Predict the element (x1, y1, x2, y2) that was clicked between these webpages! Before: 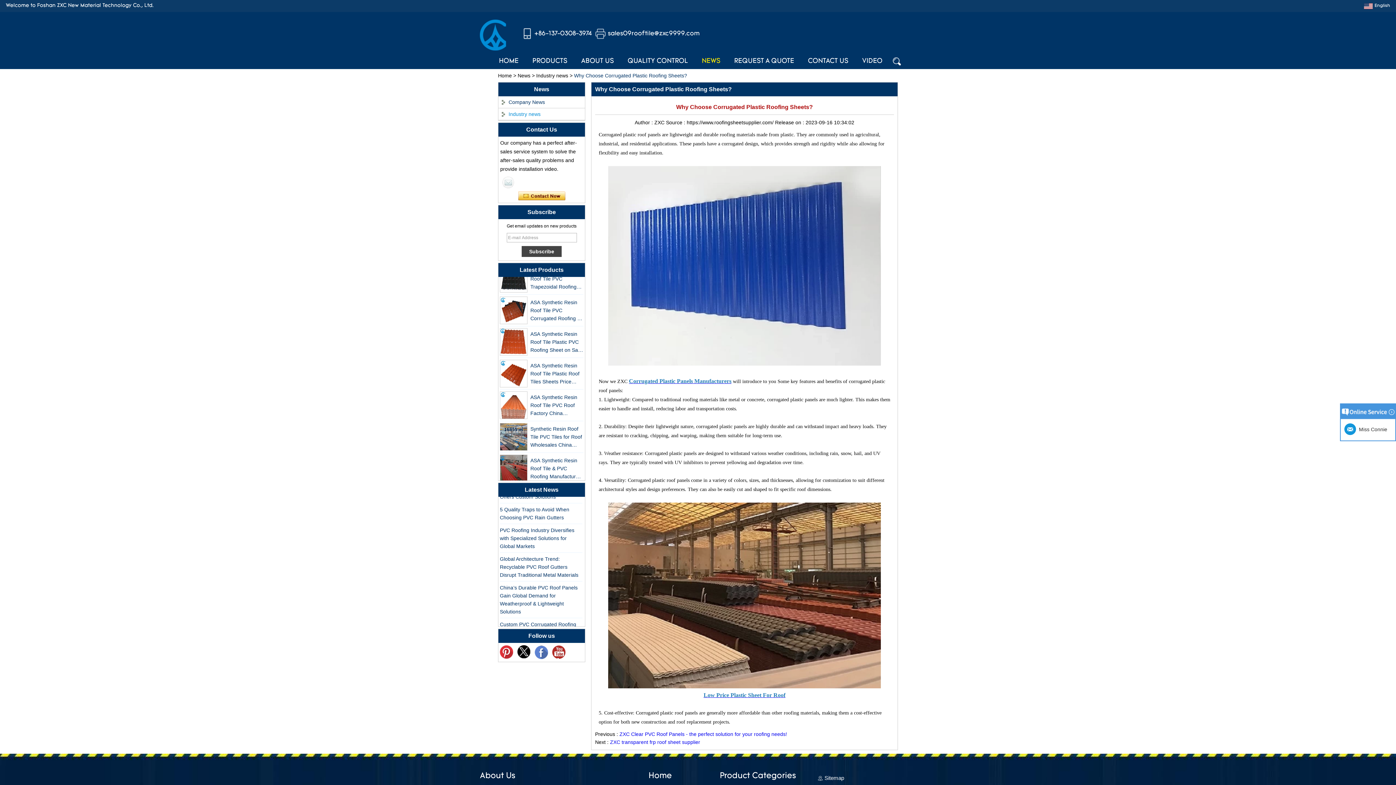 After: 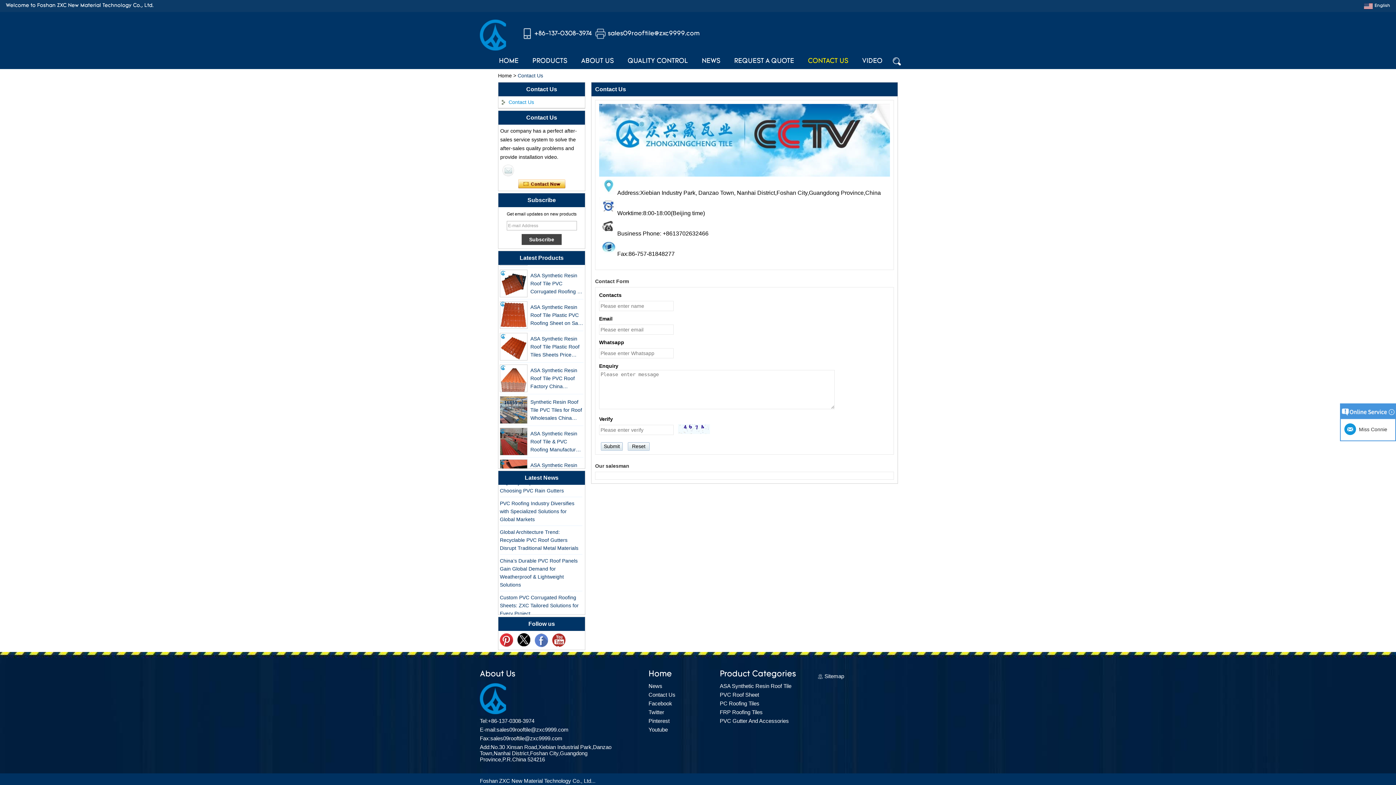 Action: label: Contact Now bbox: (518, 191, 565, 201)